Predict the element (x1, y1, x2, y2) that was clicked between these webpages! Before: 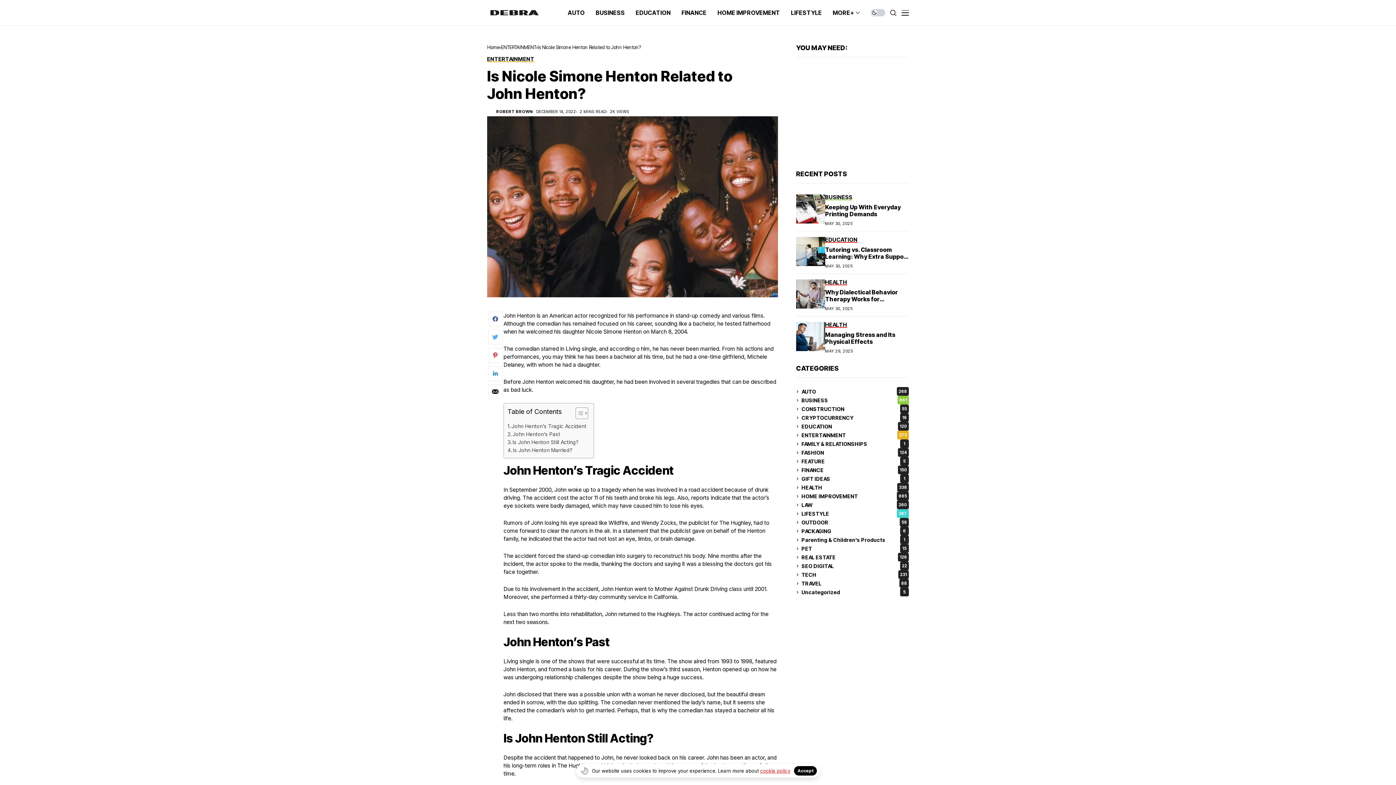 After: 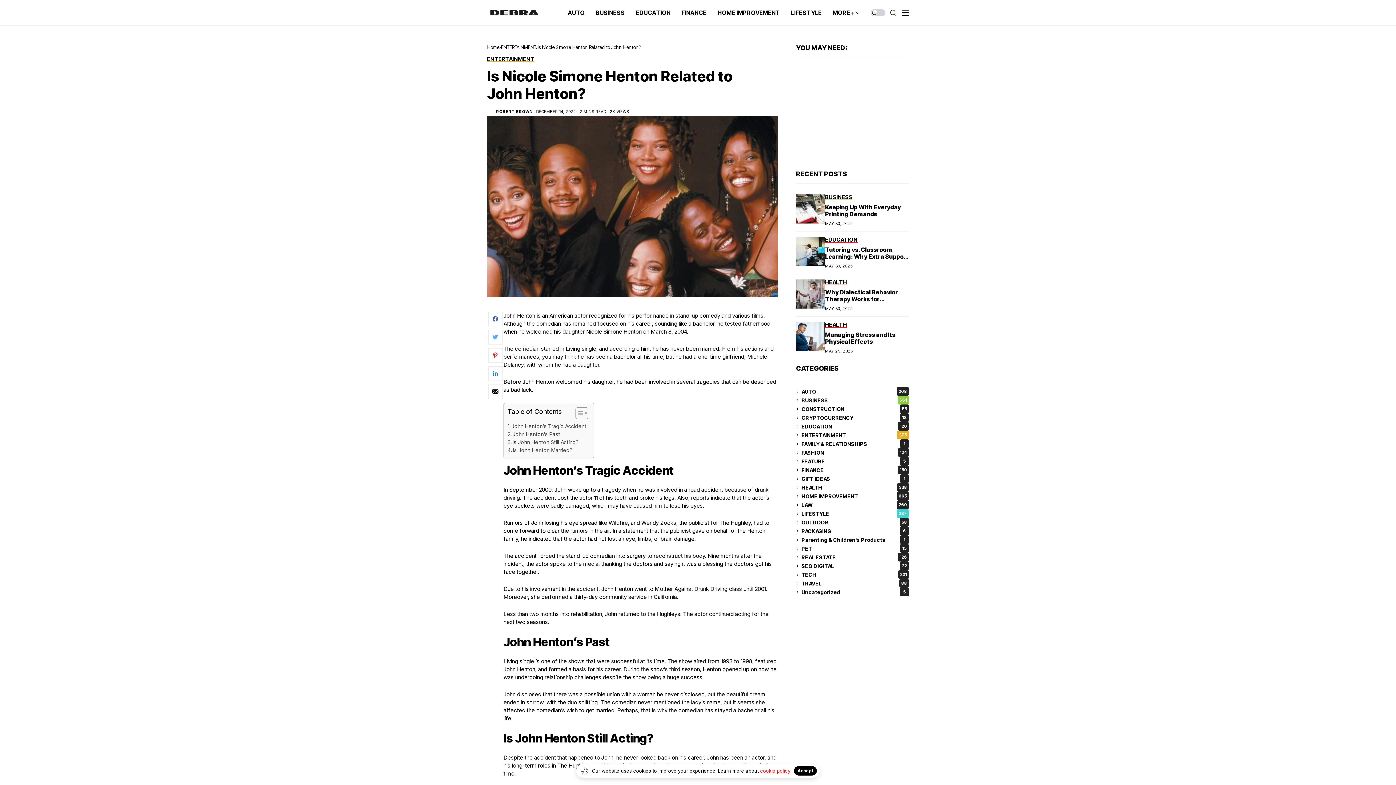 Action: bbox: (488, 384, 502, 399)